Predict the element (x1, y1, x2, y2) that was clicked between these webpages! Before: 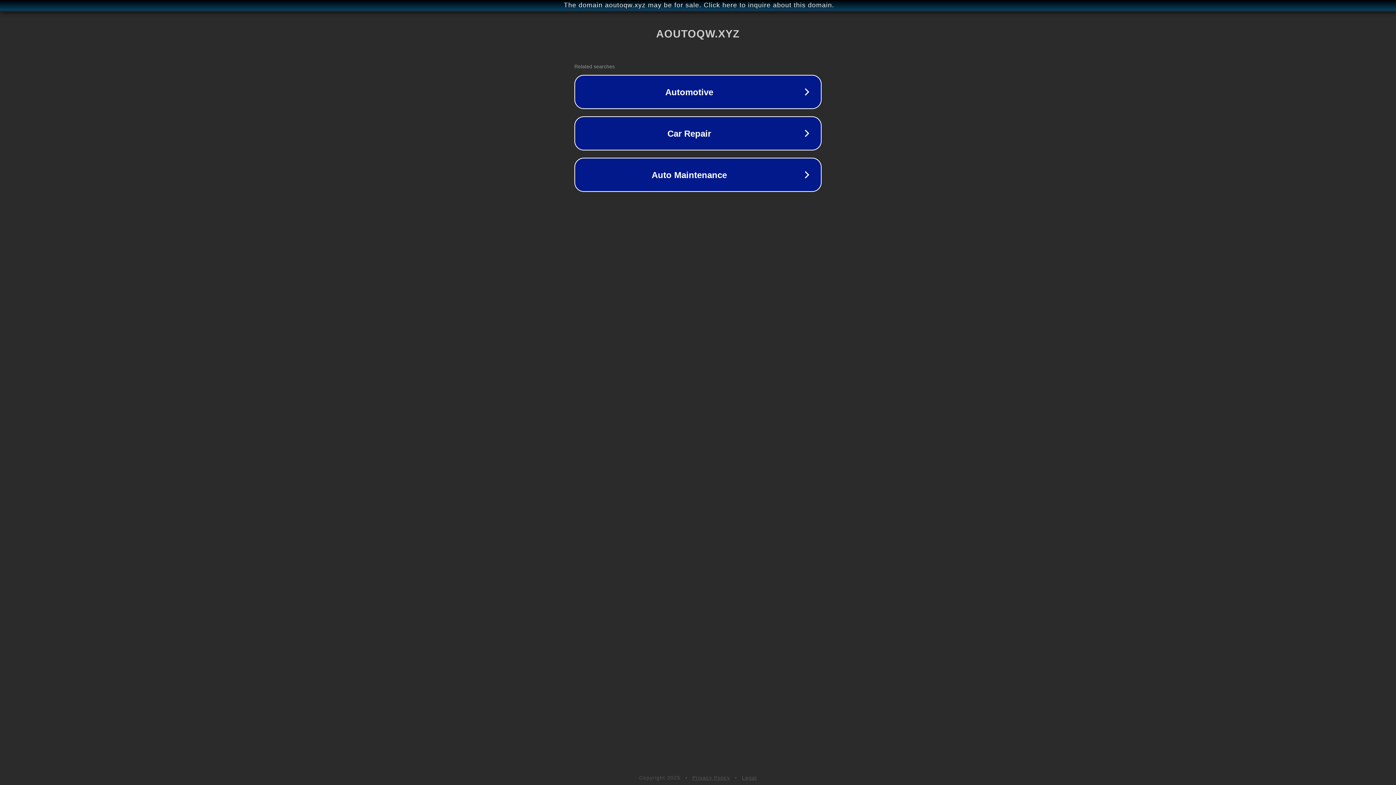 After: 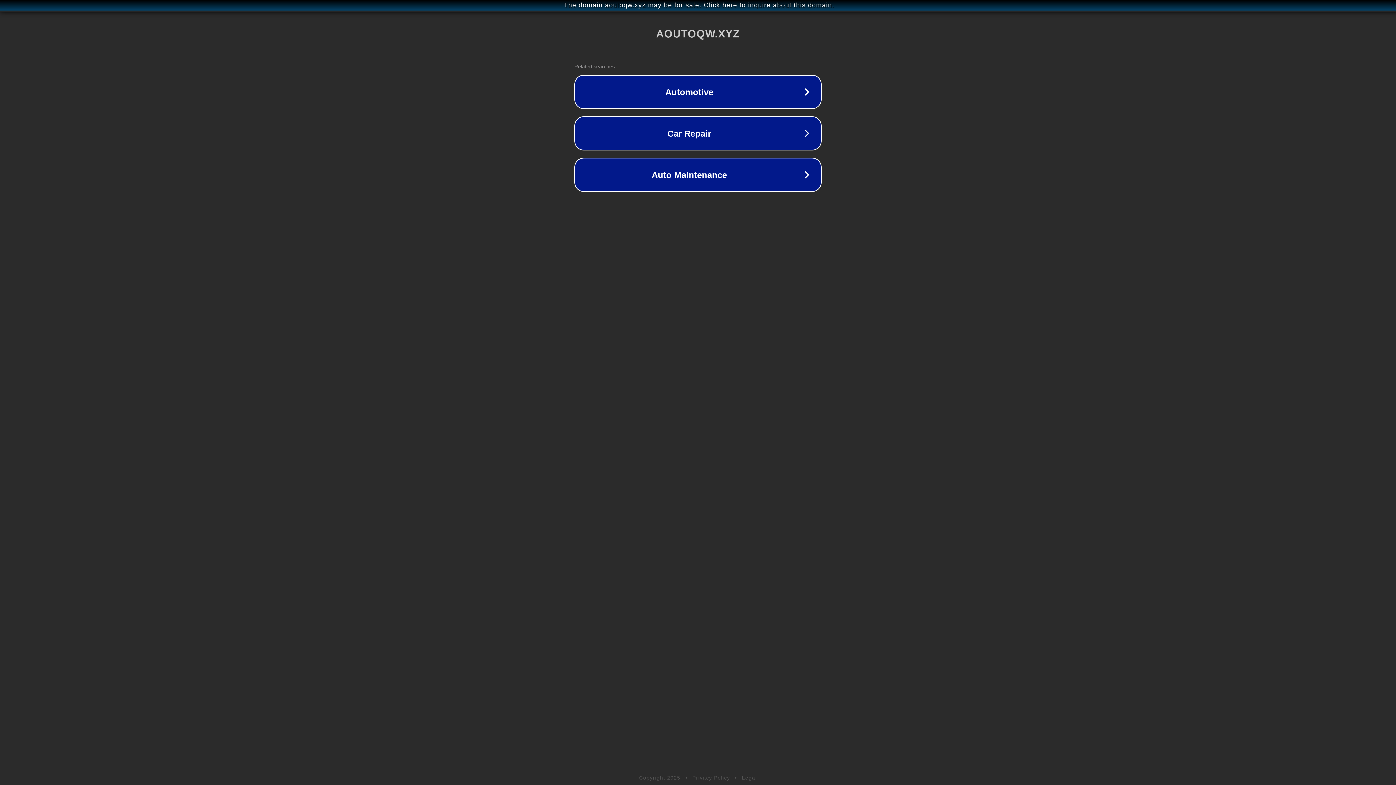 Action: label: Legal bbox: (742, 775, 757, 781)